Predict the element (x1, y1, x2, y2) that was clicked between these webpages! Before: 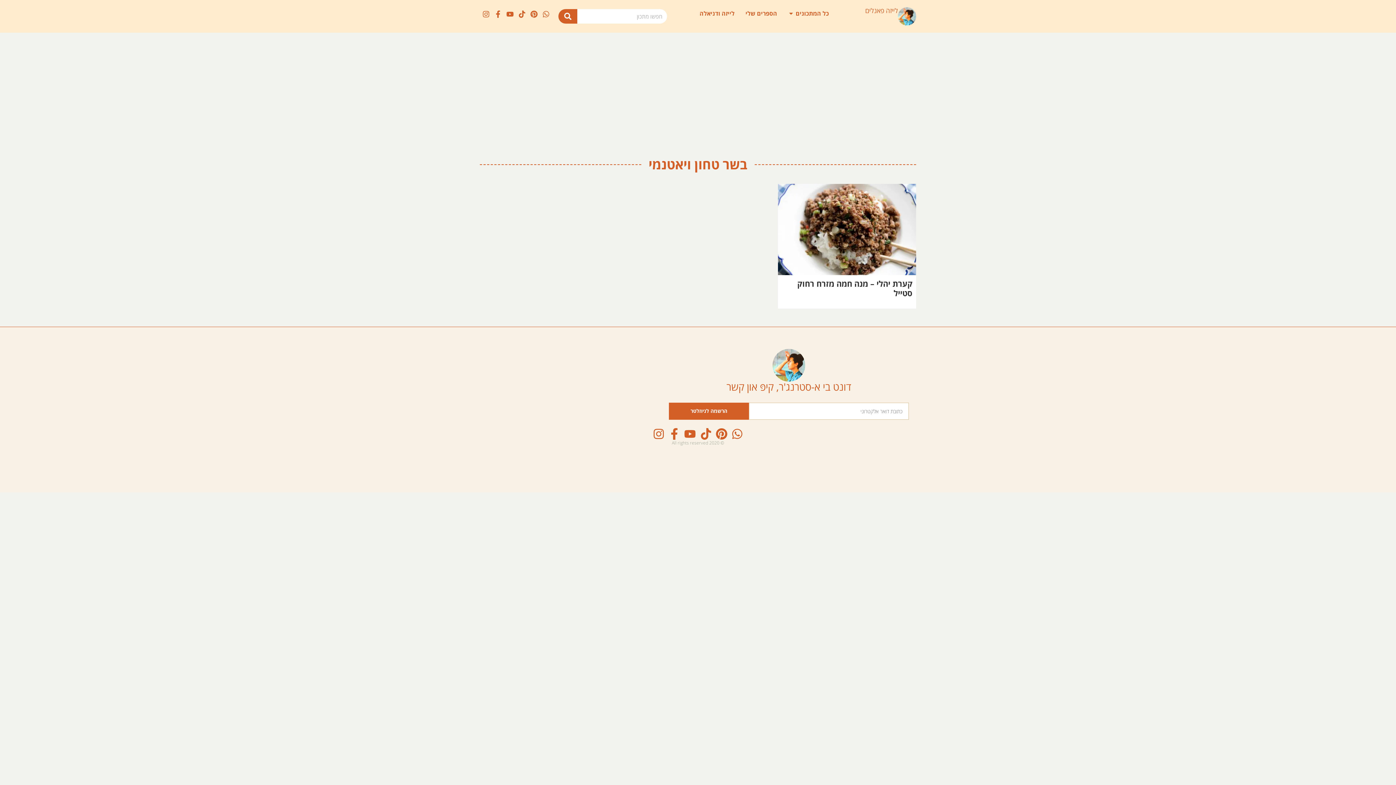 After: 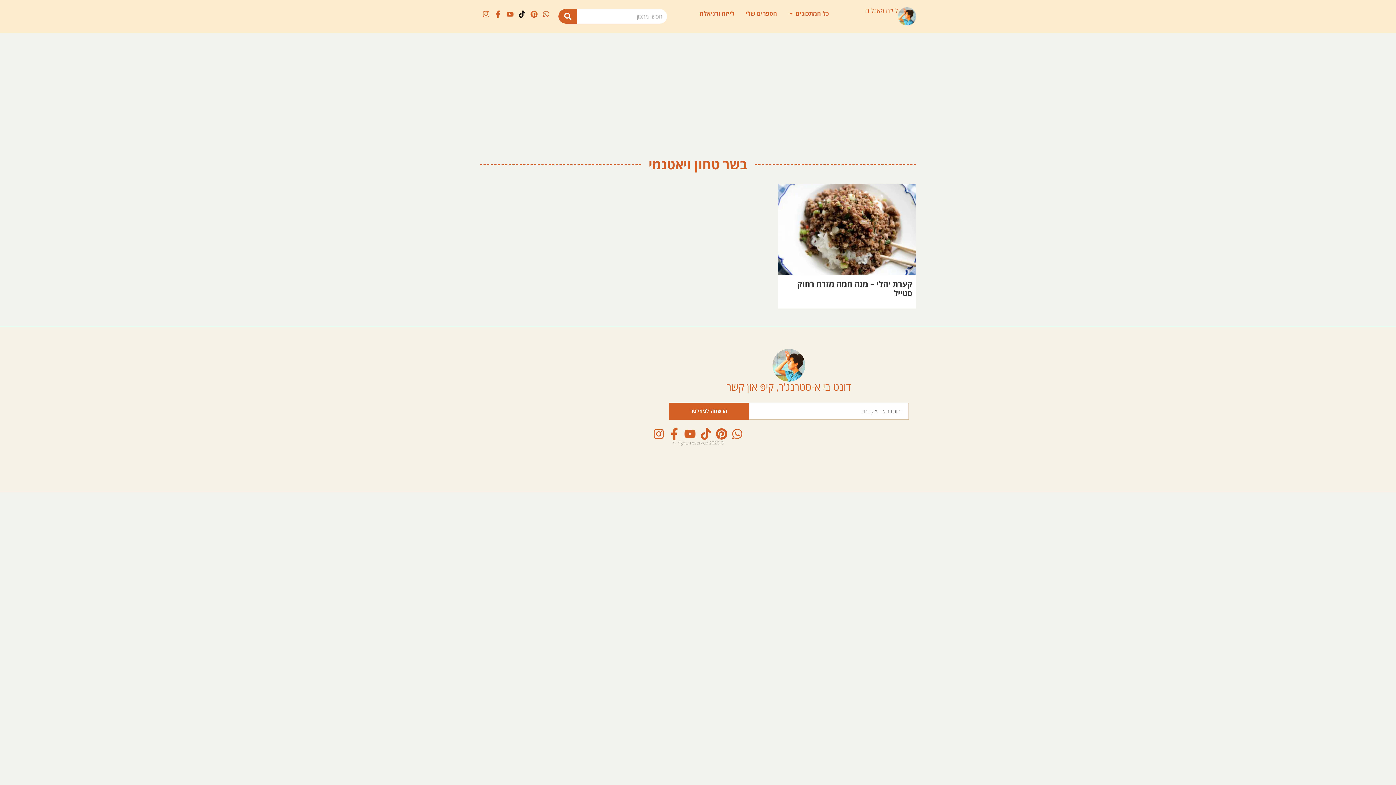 Action: label: Tiktok bbox: (517, 9, 527, 19)